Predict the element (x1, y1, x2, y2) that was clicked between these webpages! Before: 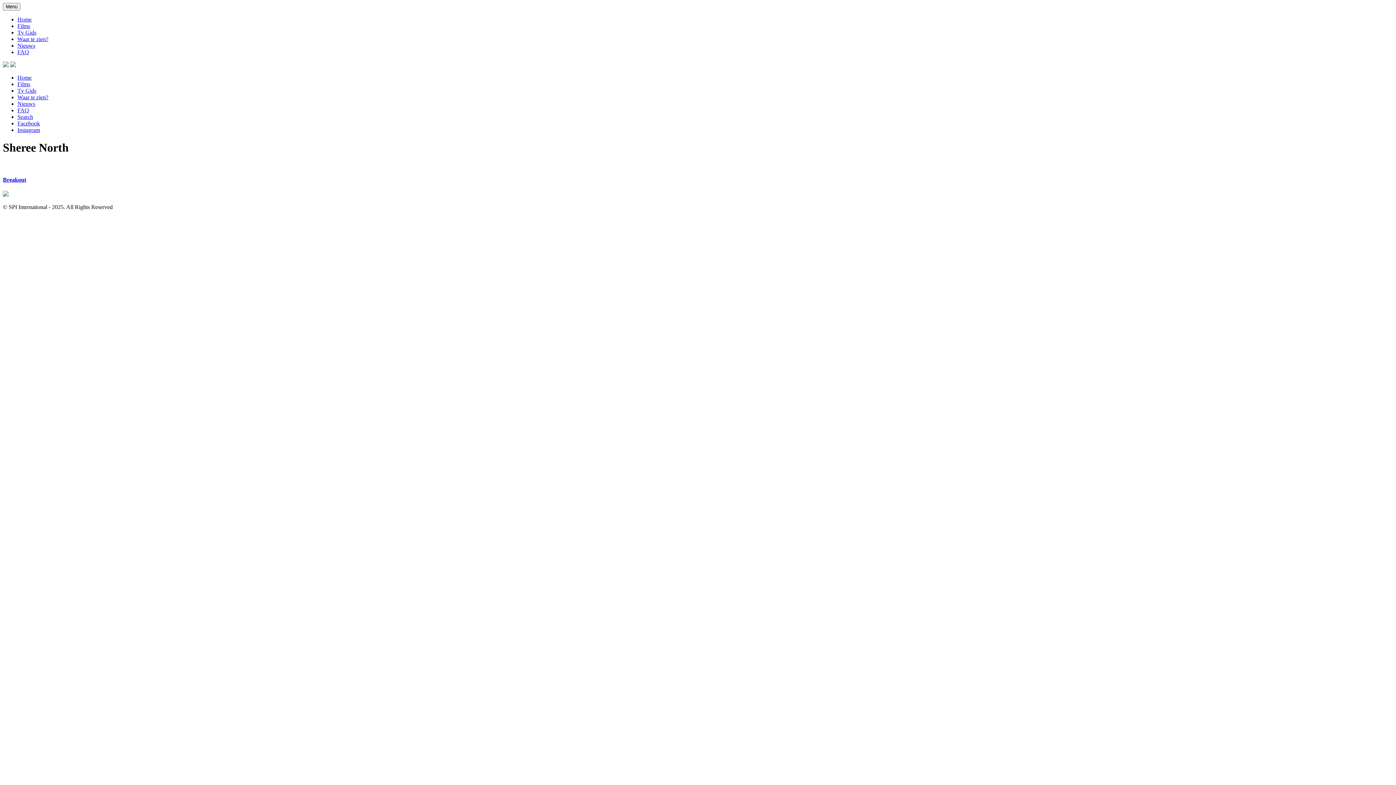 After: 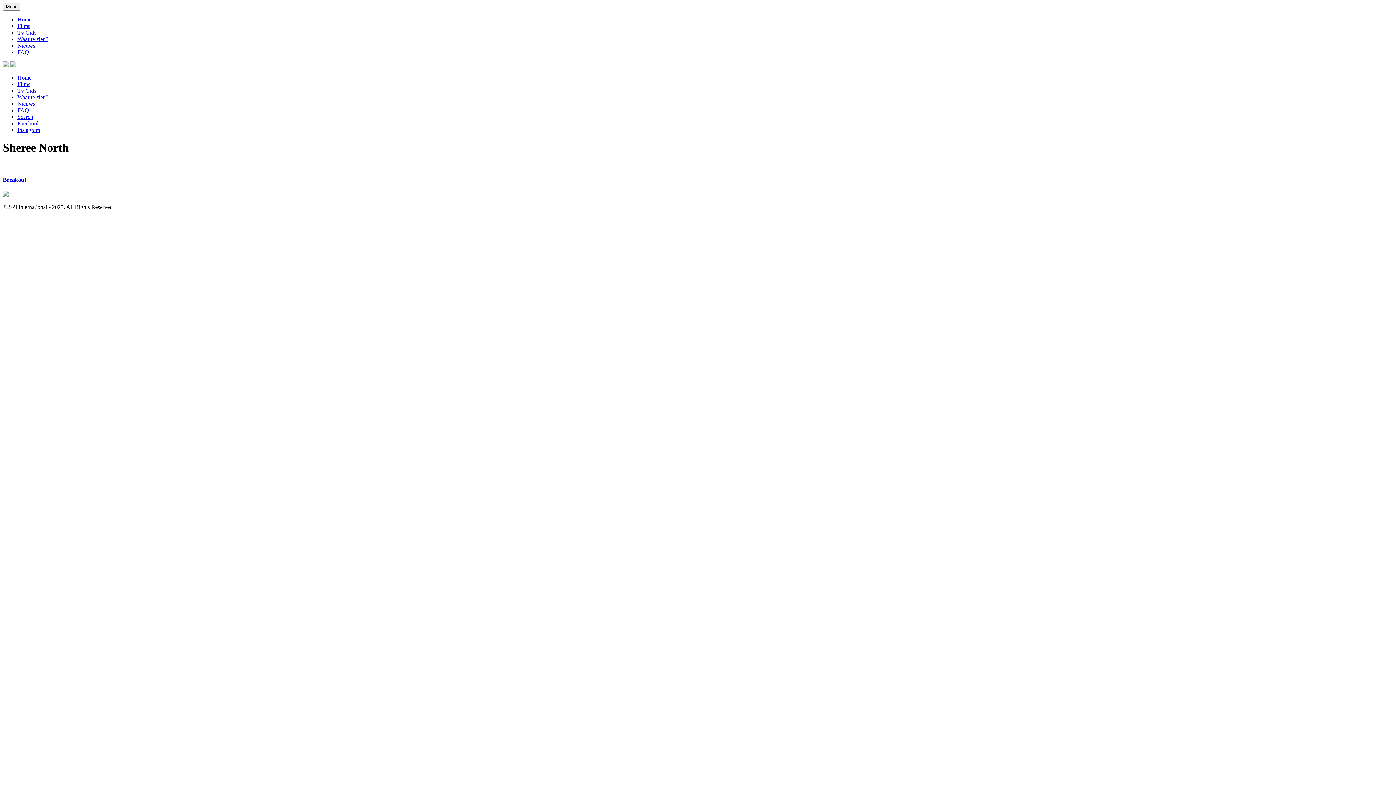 Action: label: Search bbox: (17, 113, 33, 120)